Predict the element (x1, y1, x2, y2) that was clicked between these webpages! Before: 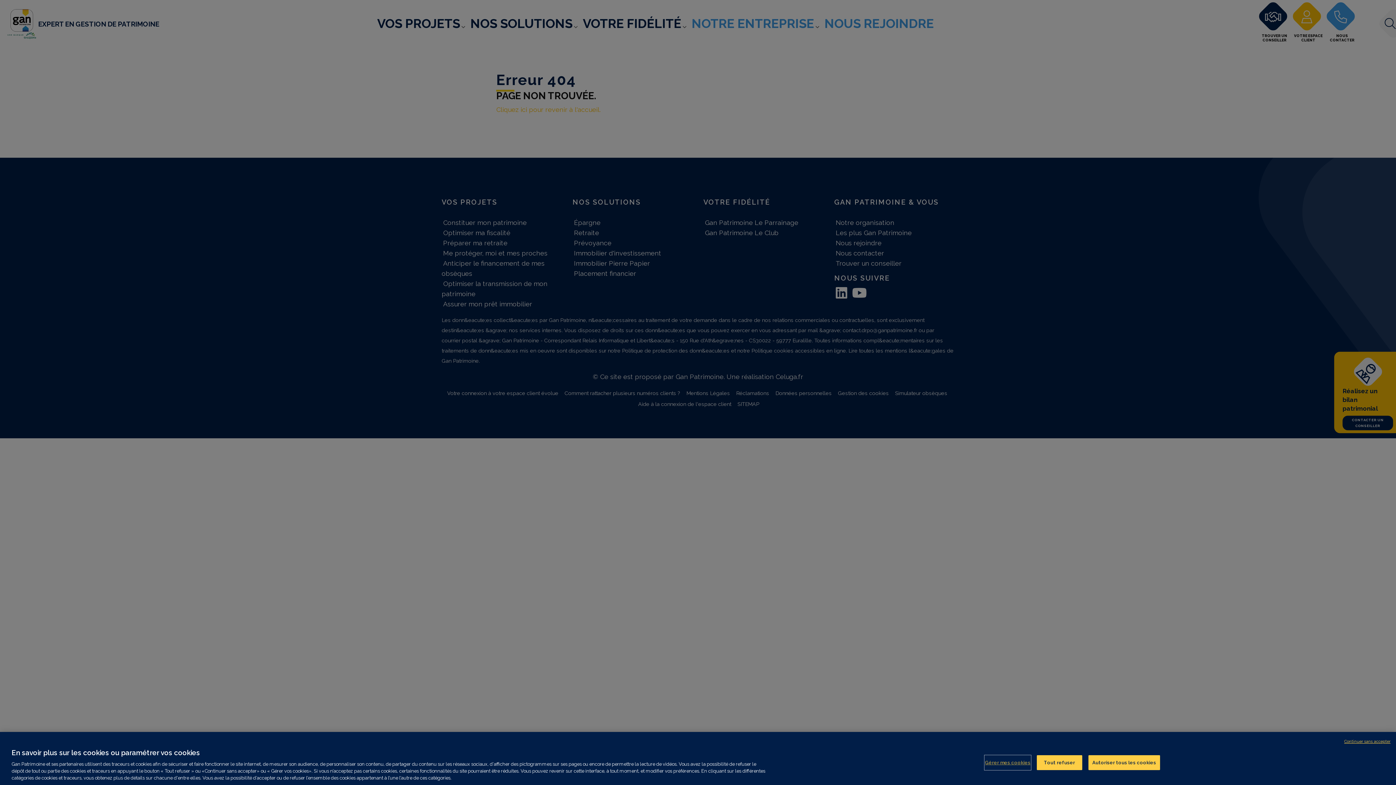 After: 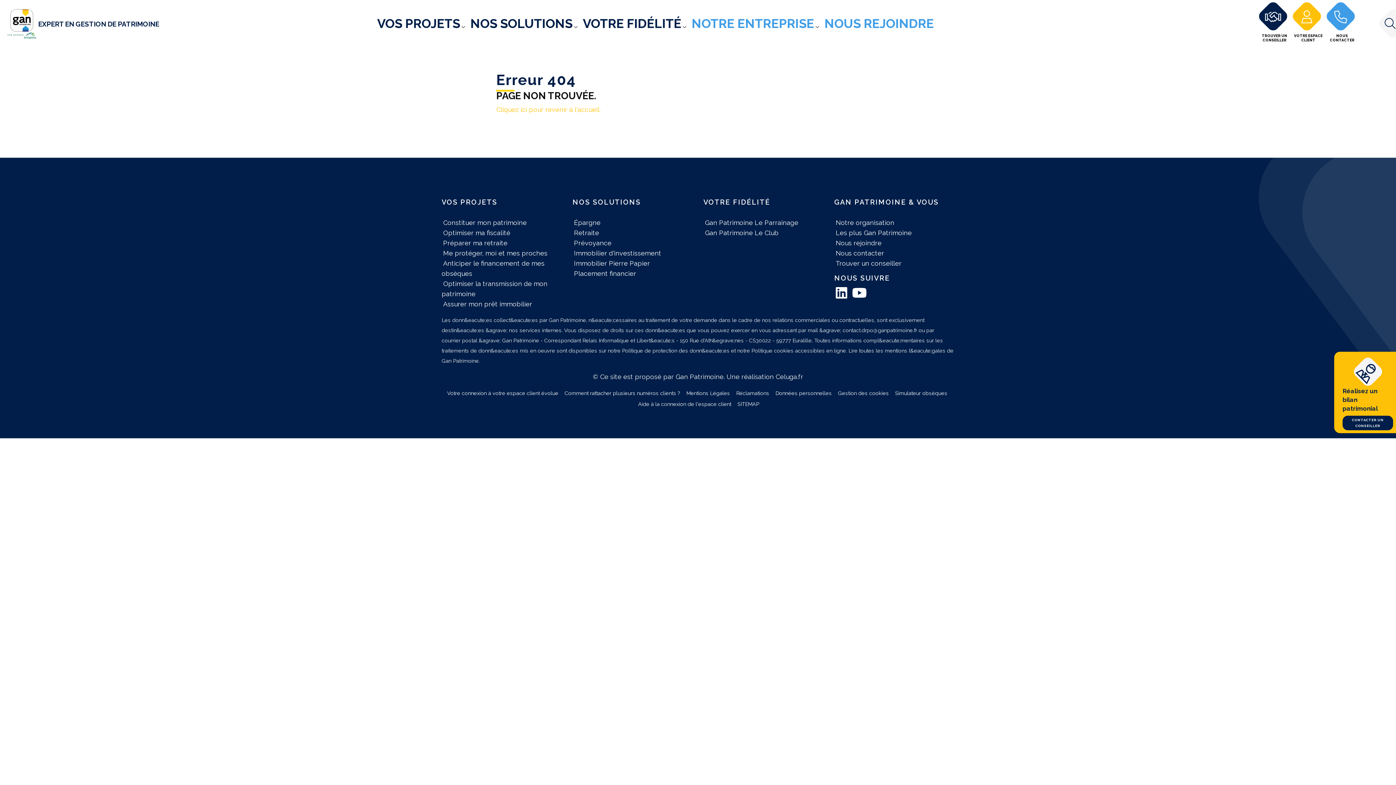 Action: label: Continuer sans accepter bbox: (1344, 739, 1390, 745)